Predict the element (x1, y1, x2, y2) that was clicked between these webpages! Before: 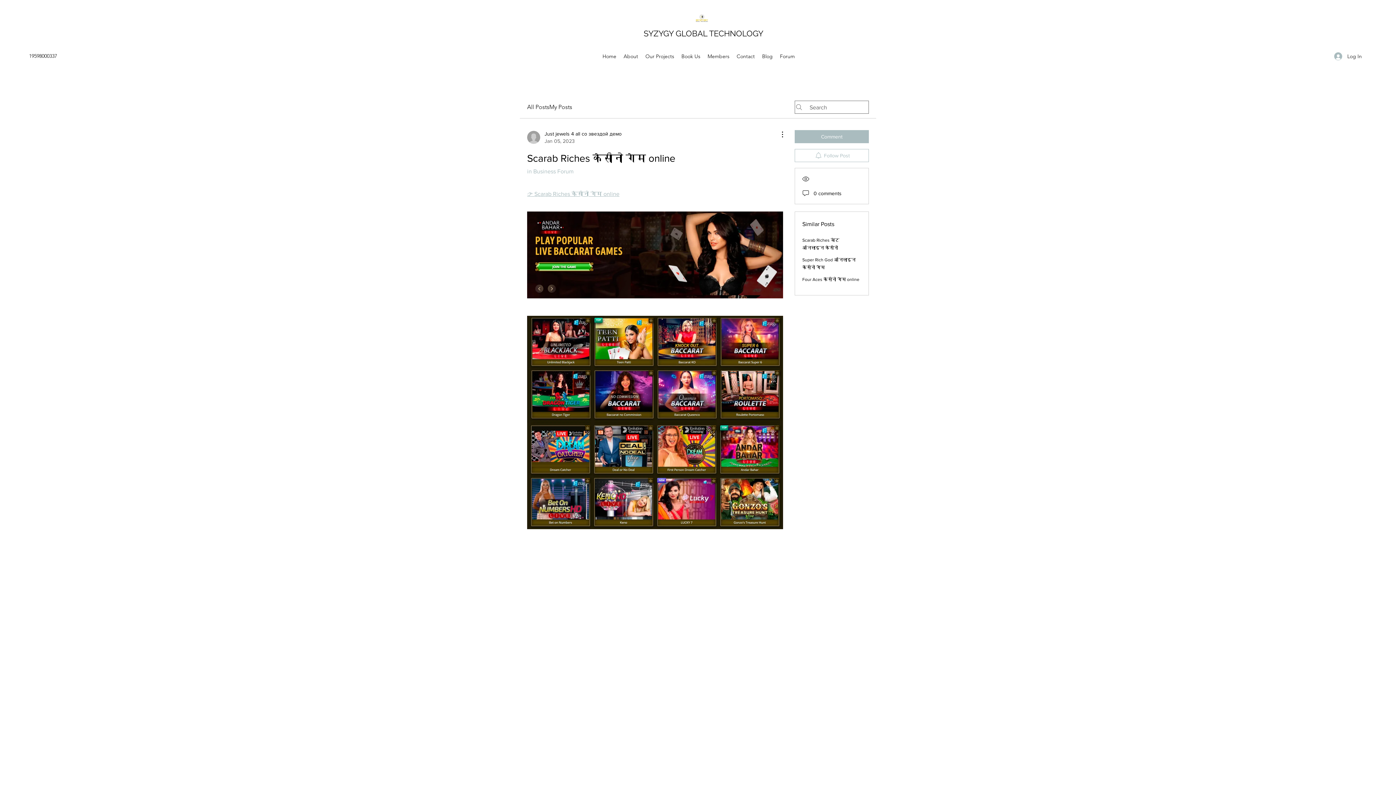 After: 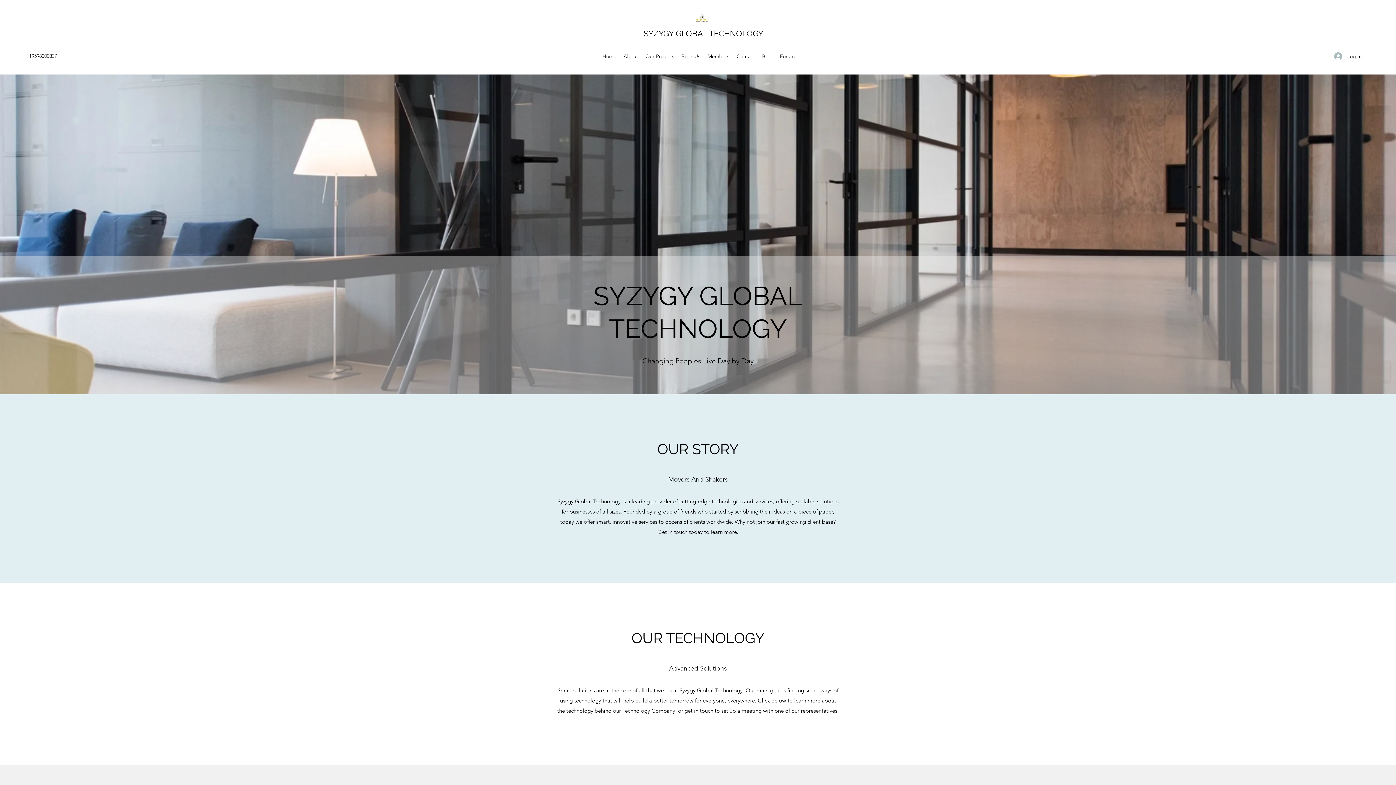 Action: bbox: (693, 10, 710, 25)